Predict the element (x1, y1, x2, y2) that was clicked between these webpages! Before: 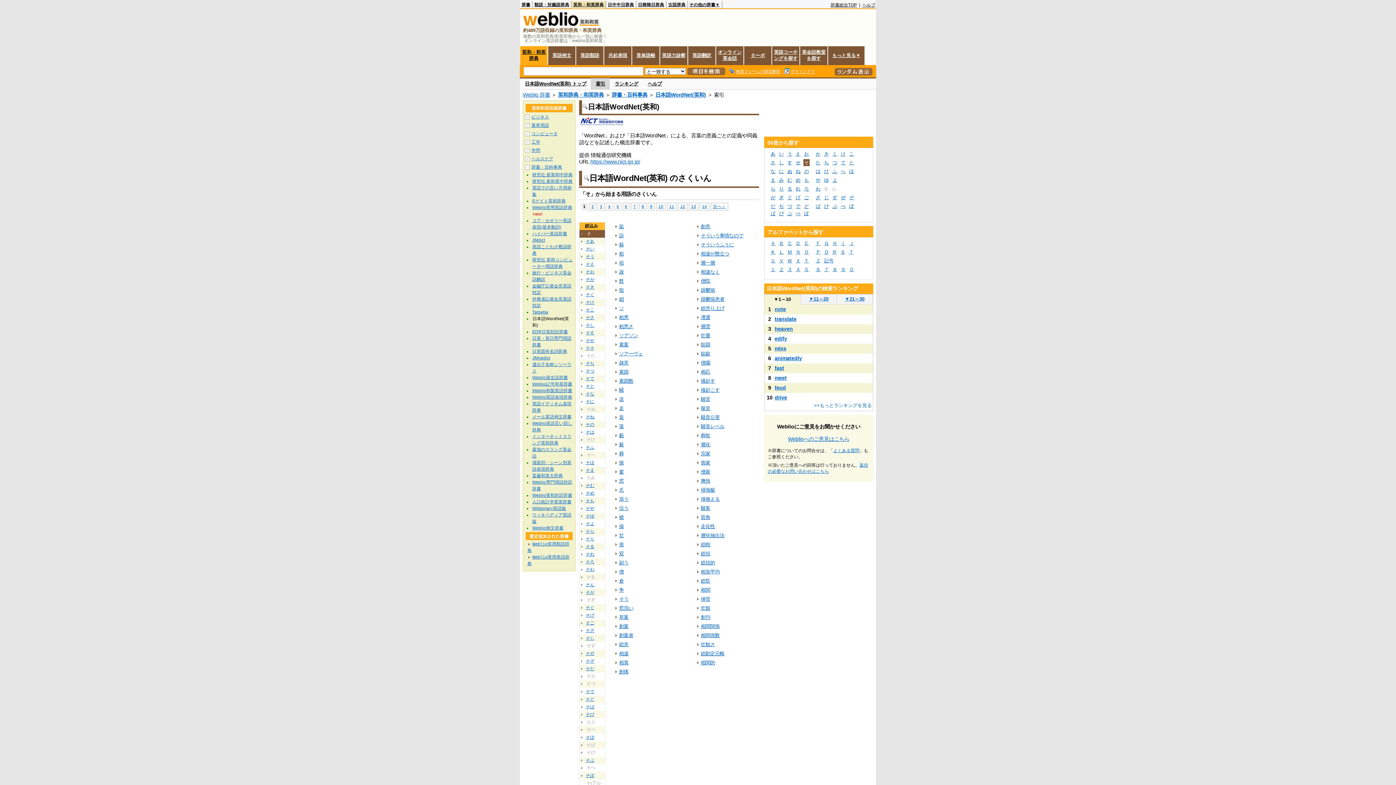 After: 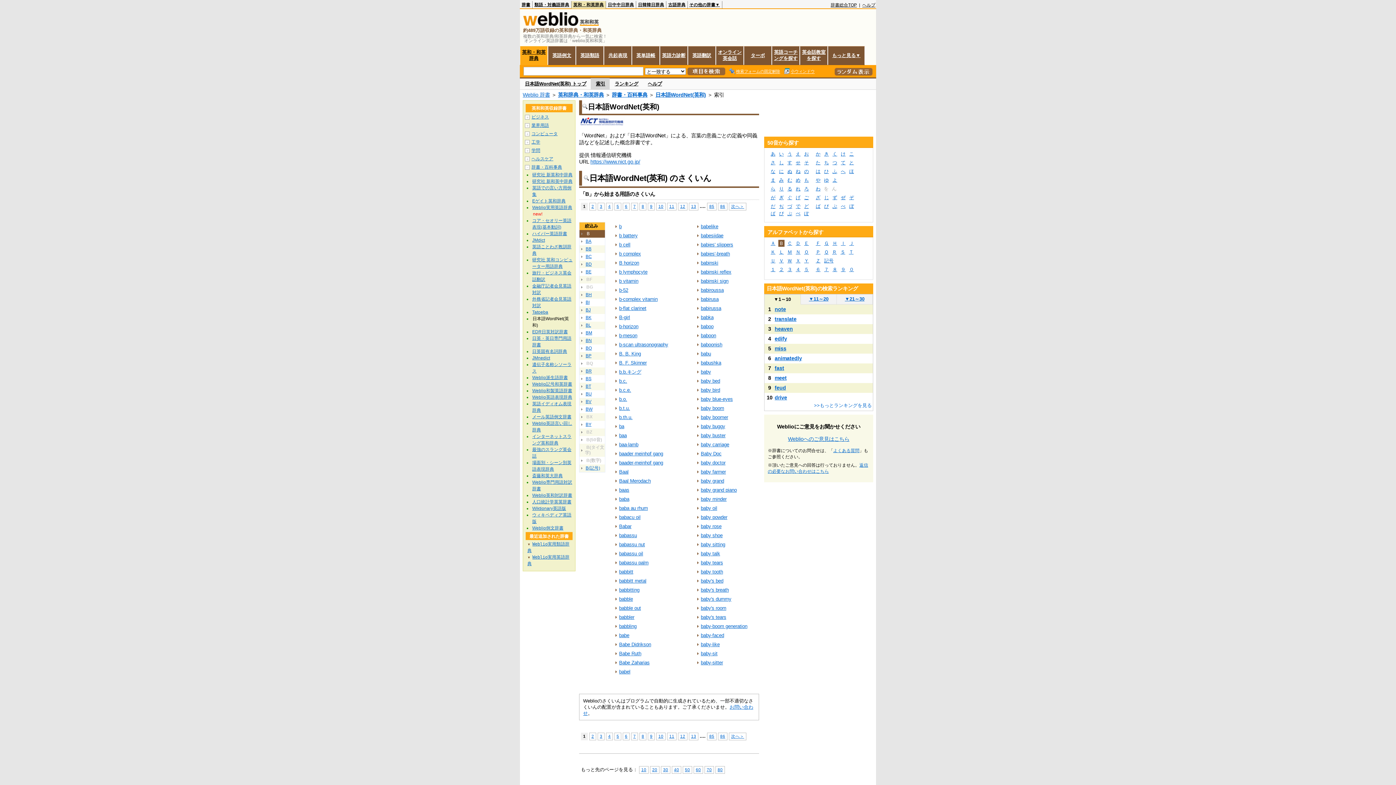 Action: label: Ｂ bbox: (778, 240, 784, 246)